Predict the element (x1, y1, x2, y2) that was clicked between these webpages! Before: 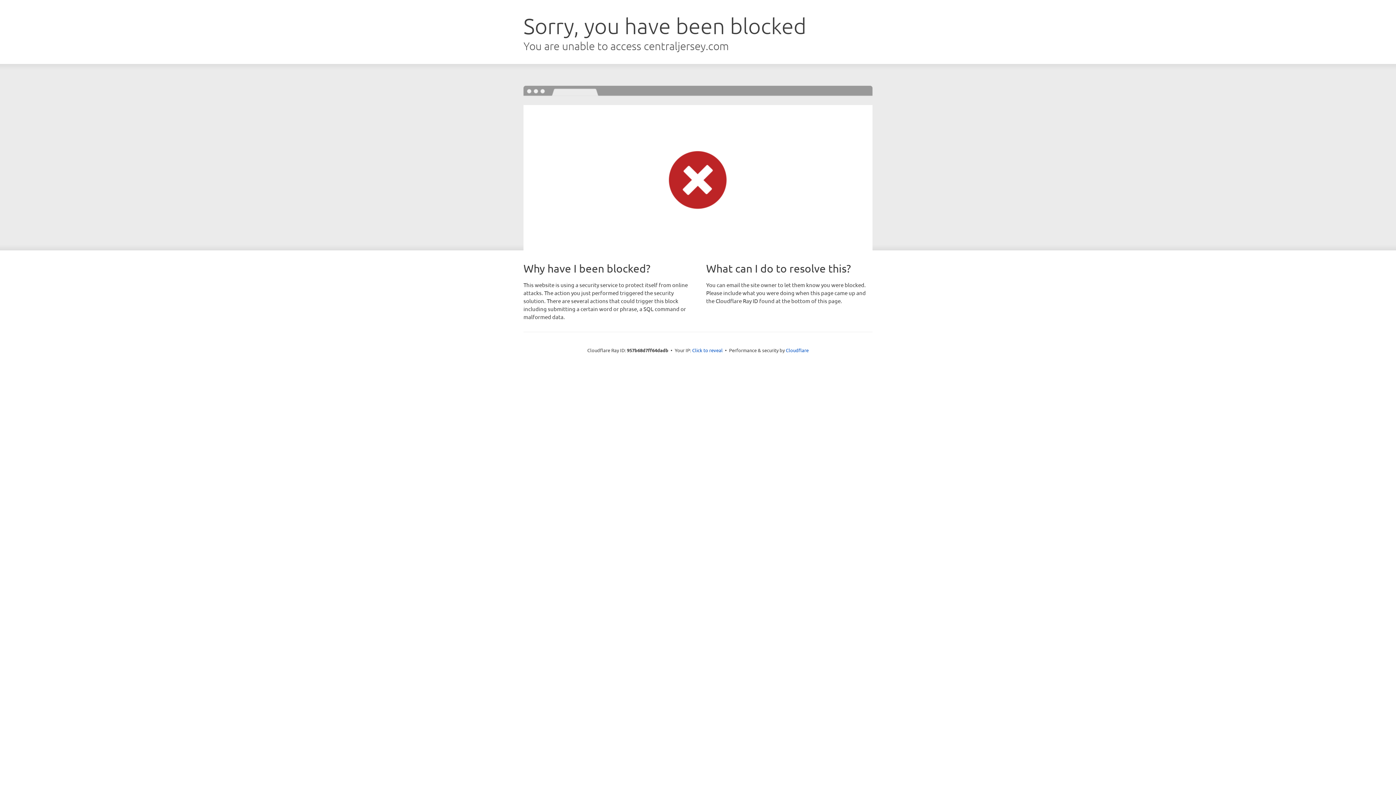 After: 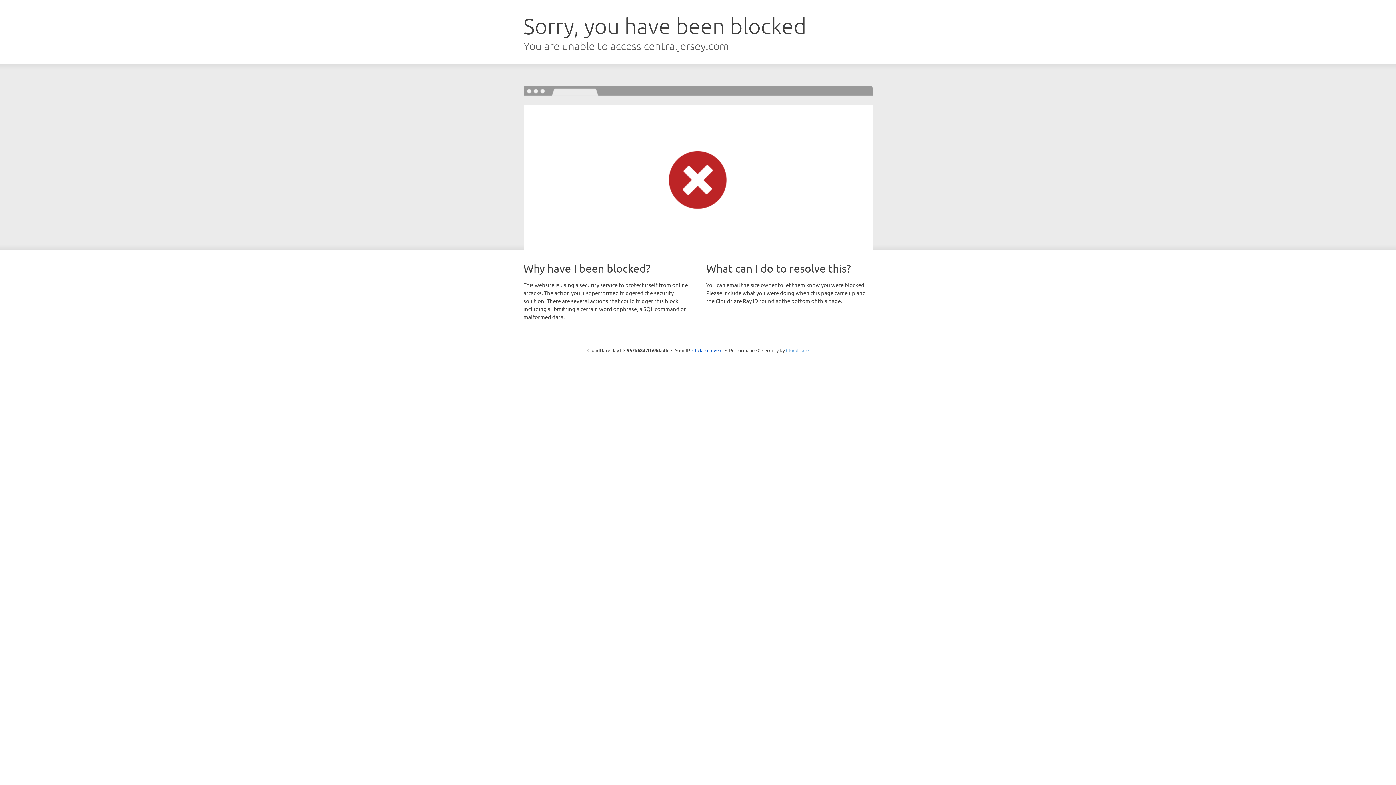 Action: bbox: (786, 347, 808, 353) label: Cloudflare